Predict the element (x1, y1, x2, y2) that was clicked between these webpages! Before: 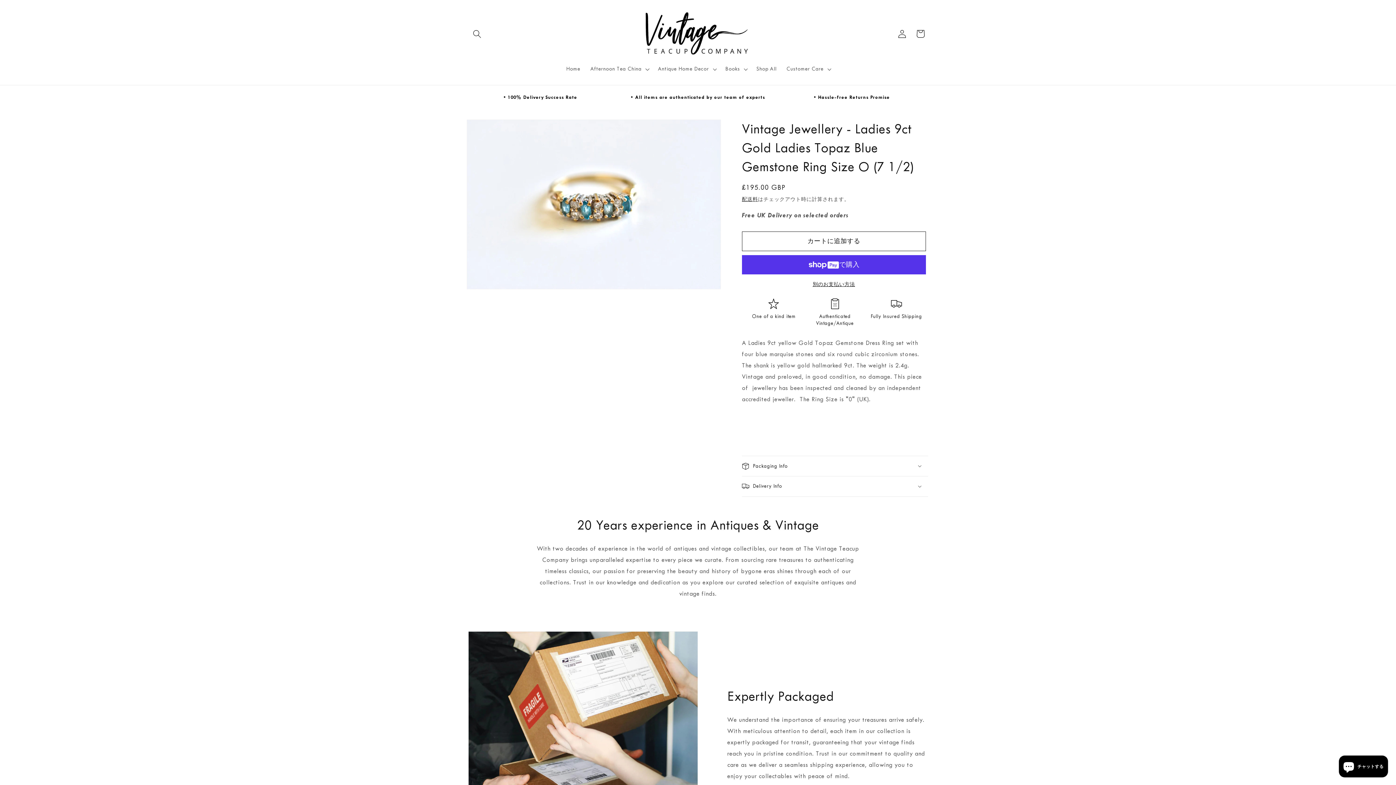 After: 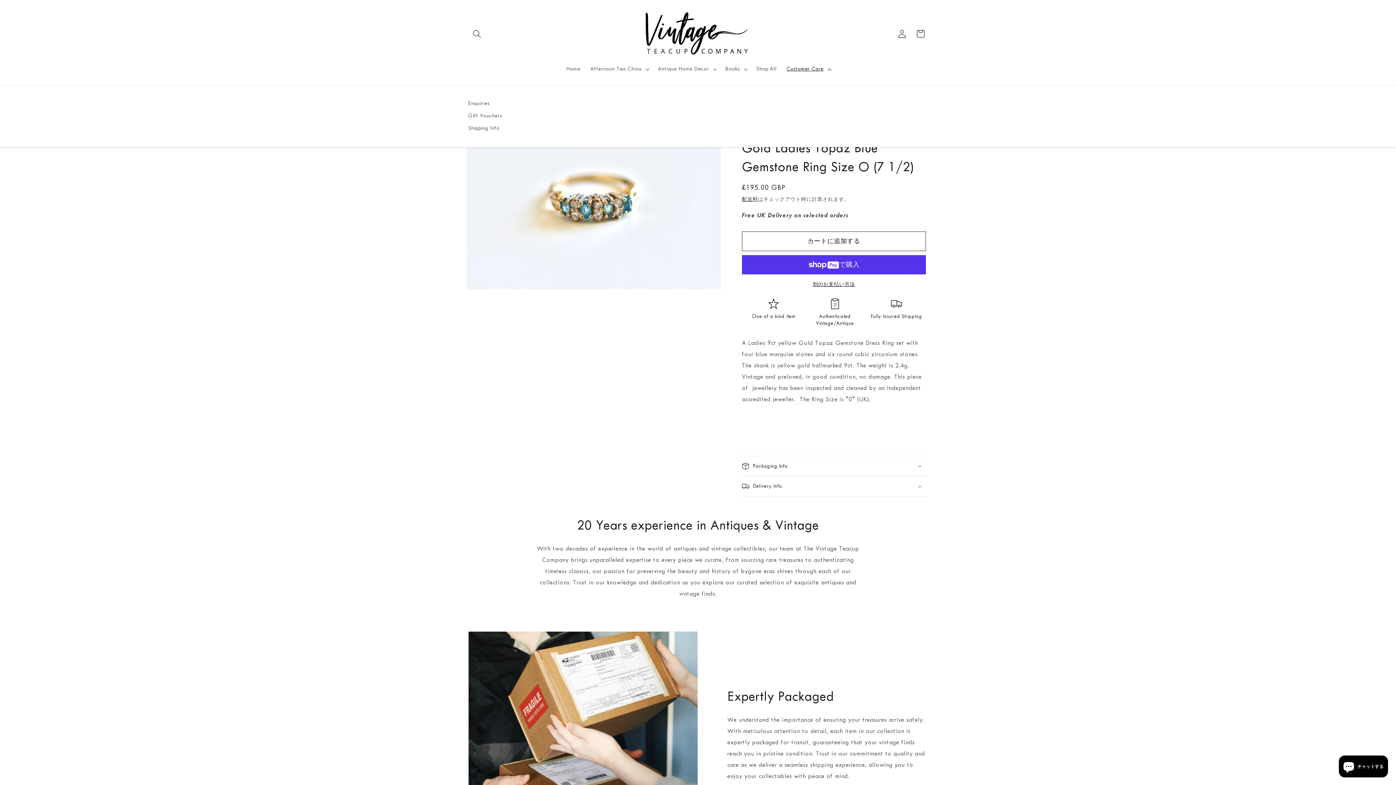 Action: bbox: (781, 60, 835, 77) label: Customer Care